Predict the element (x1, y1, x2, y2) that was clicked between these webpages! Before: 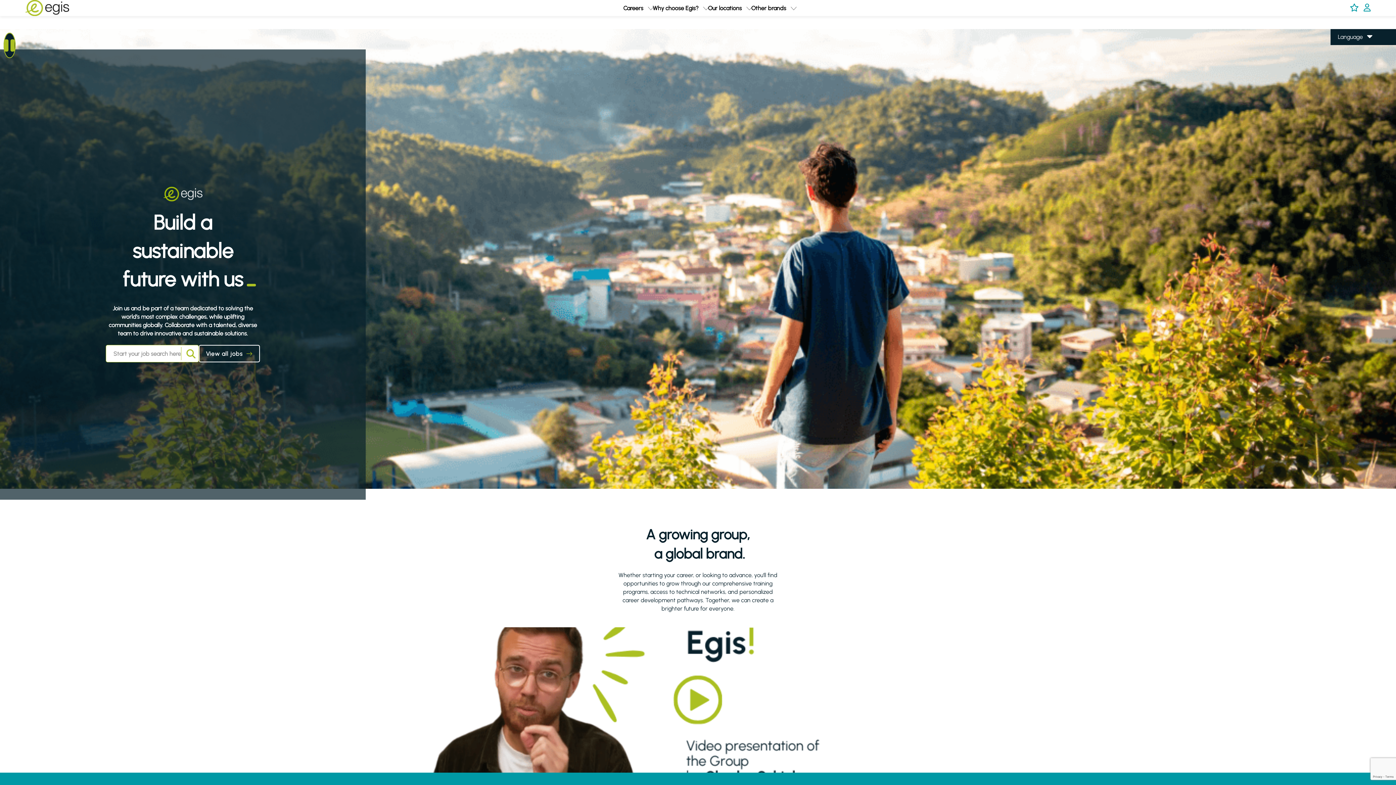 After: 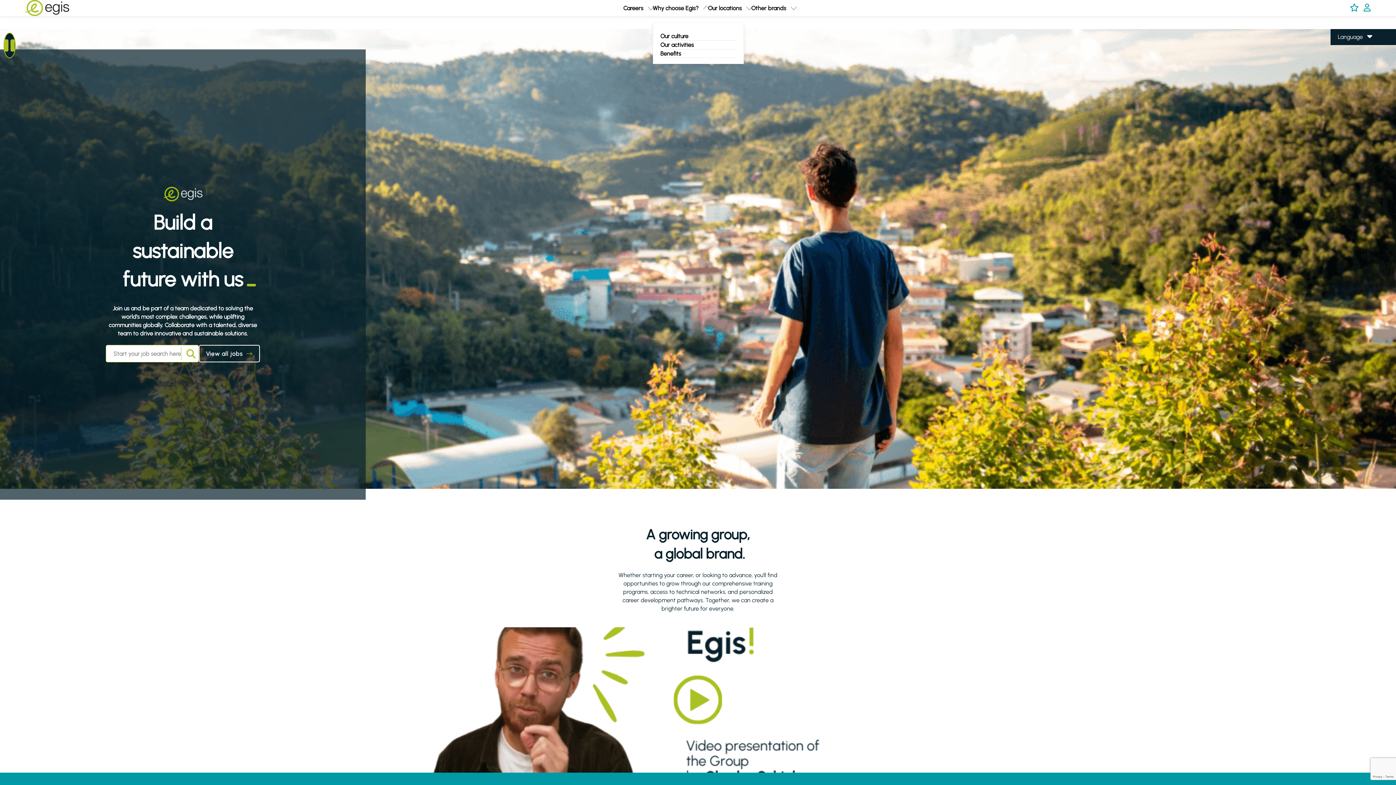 Action: bbox: (704, 4, 708, 11) label: expand Why choose Egis?